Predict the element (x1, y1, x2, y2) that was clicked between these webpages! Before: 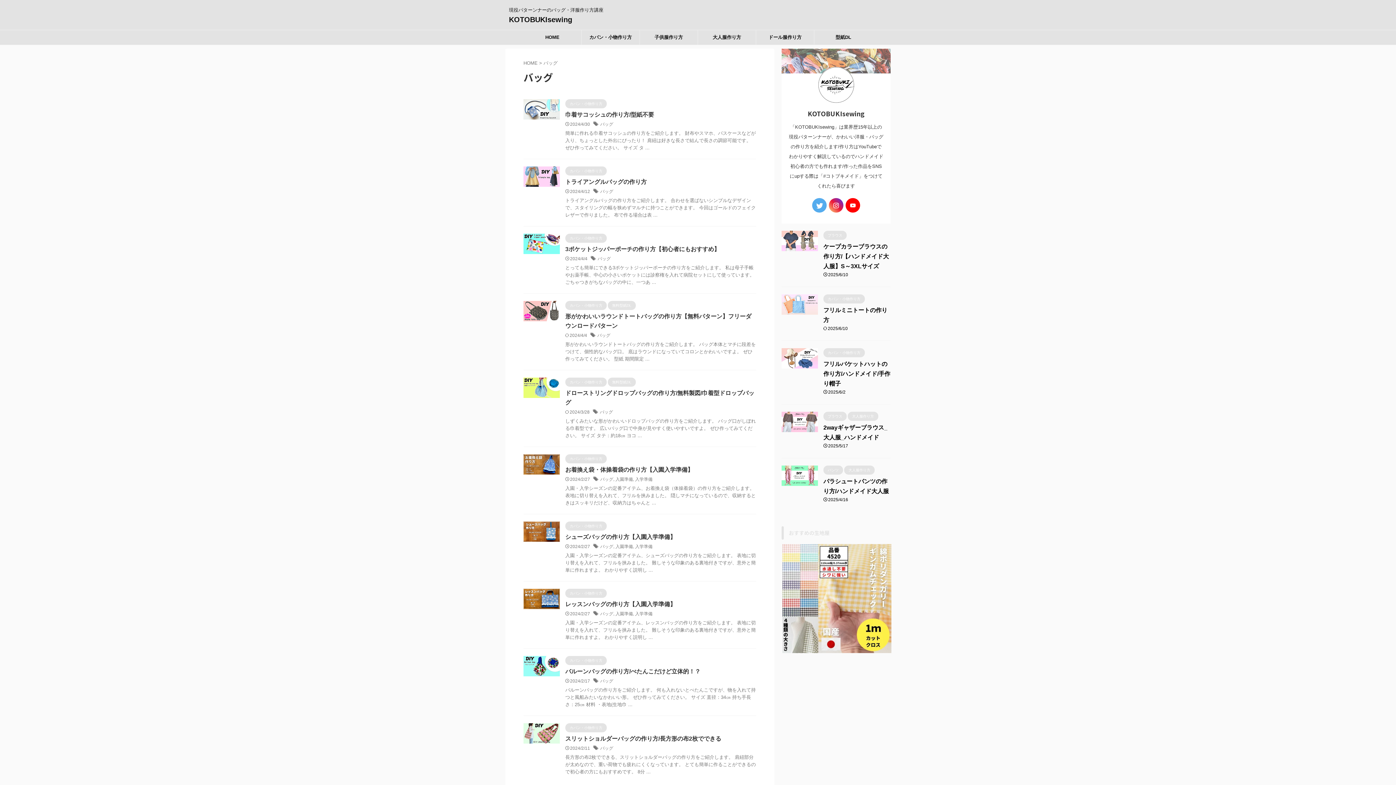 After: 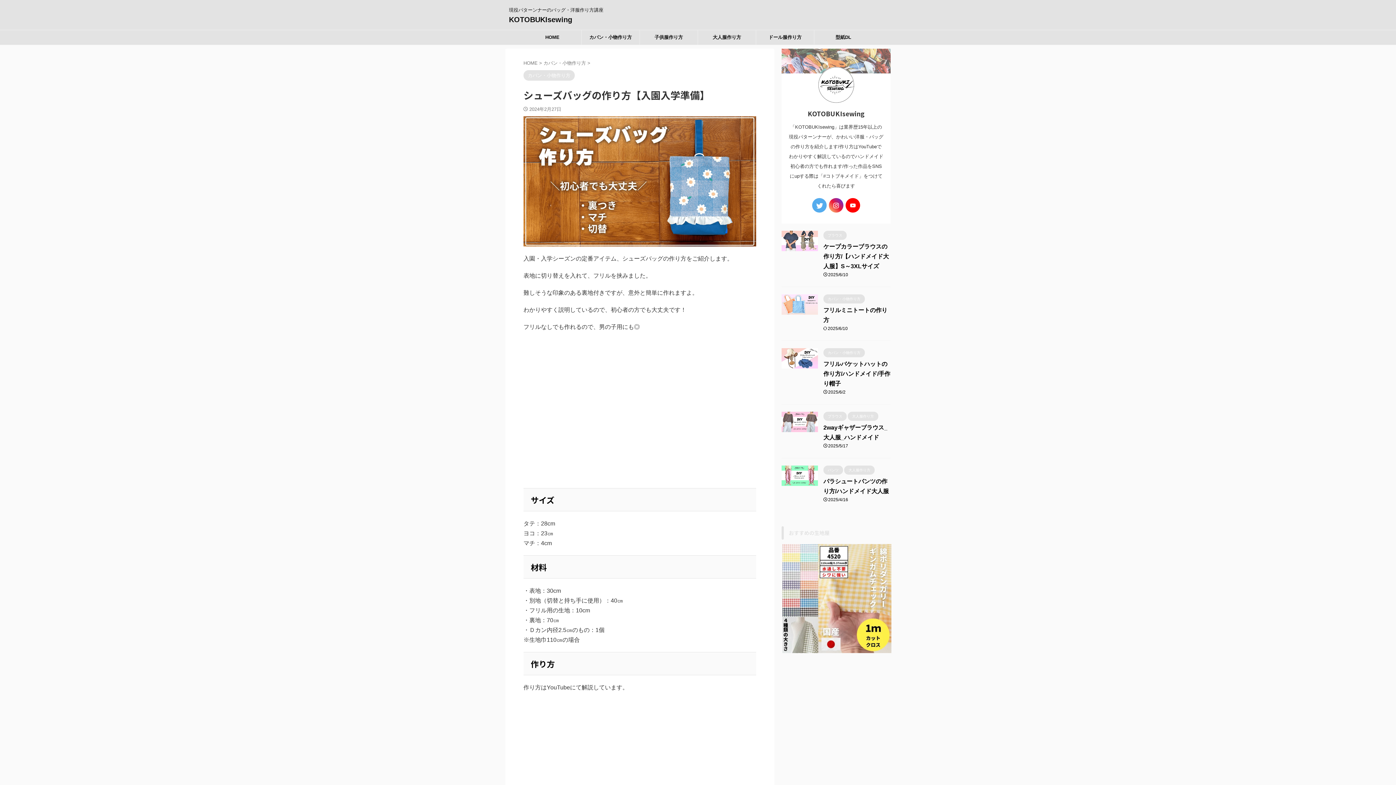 Action: label: シューズバッグの作り方【入園入学準備】 bbox: (565, 534, 676, 540)